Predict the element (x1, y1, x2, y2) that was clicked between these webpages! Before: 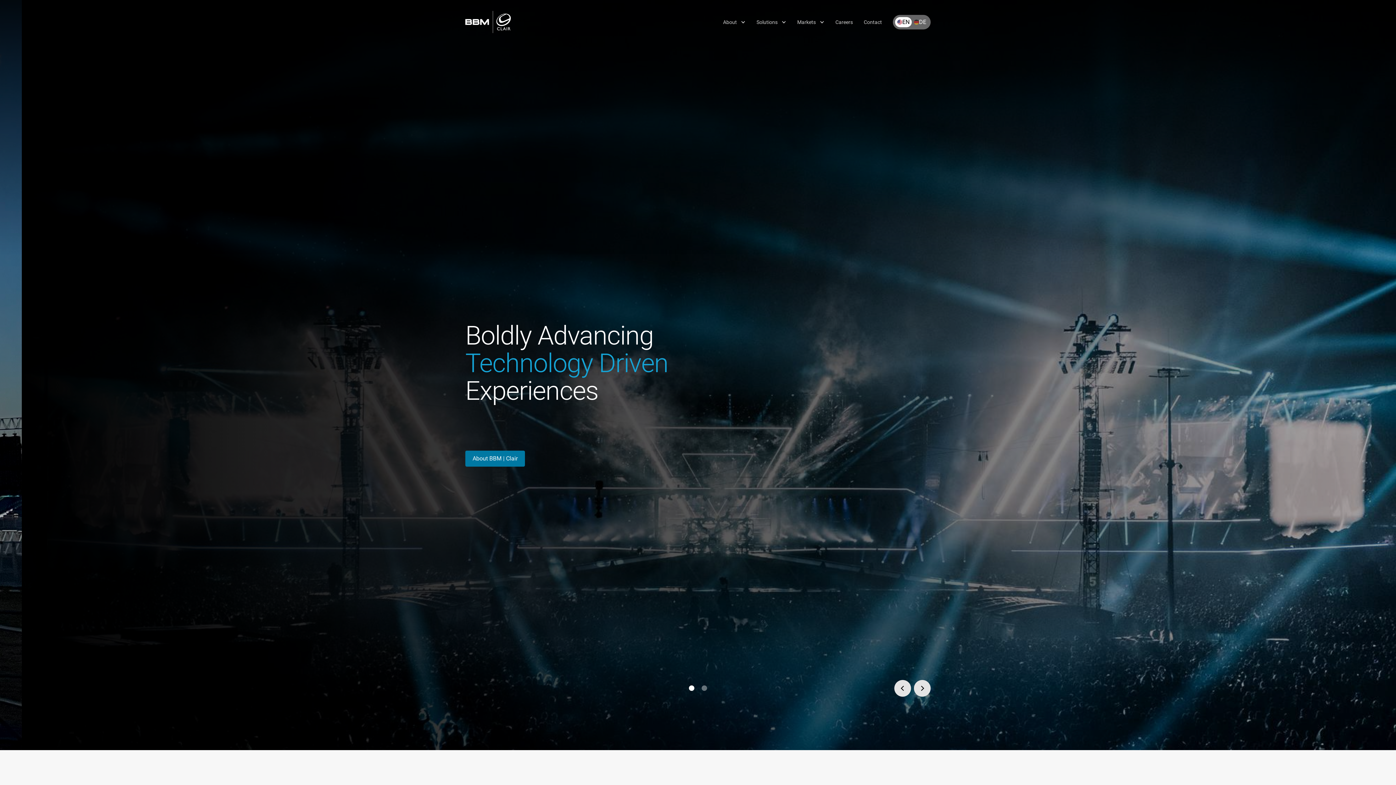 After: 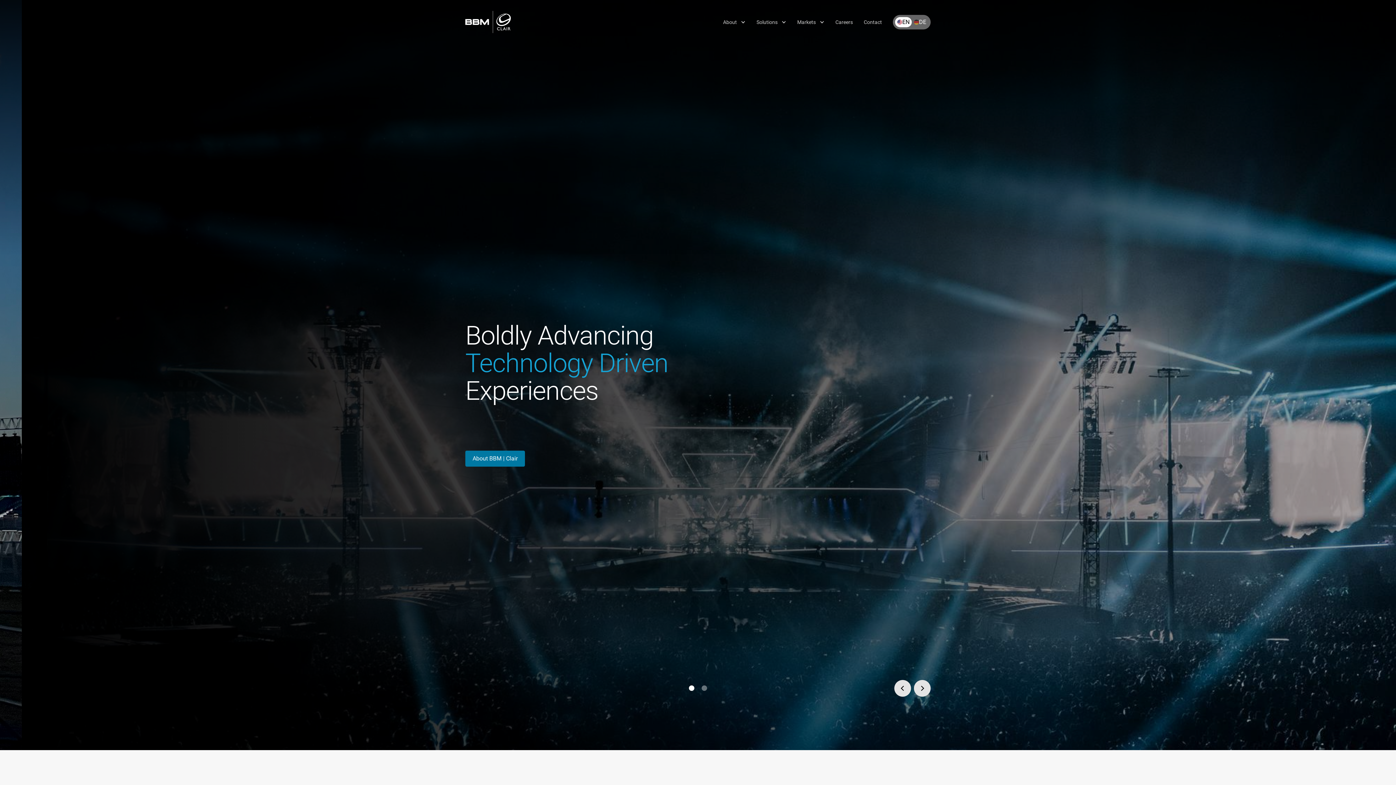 Action: bbox: (465, 10, 510, 33) label: home